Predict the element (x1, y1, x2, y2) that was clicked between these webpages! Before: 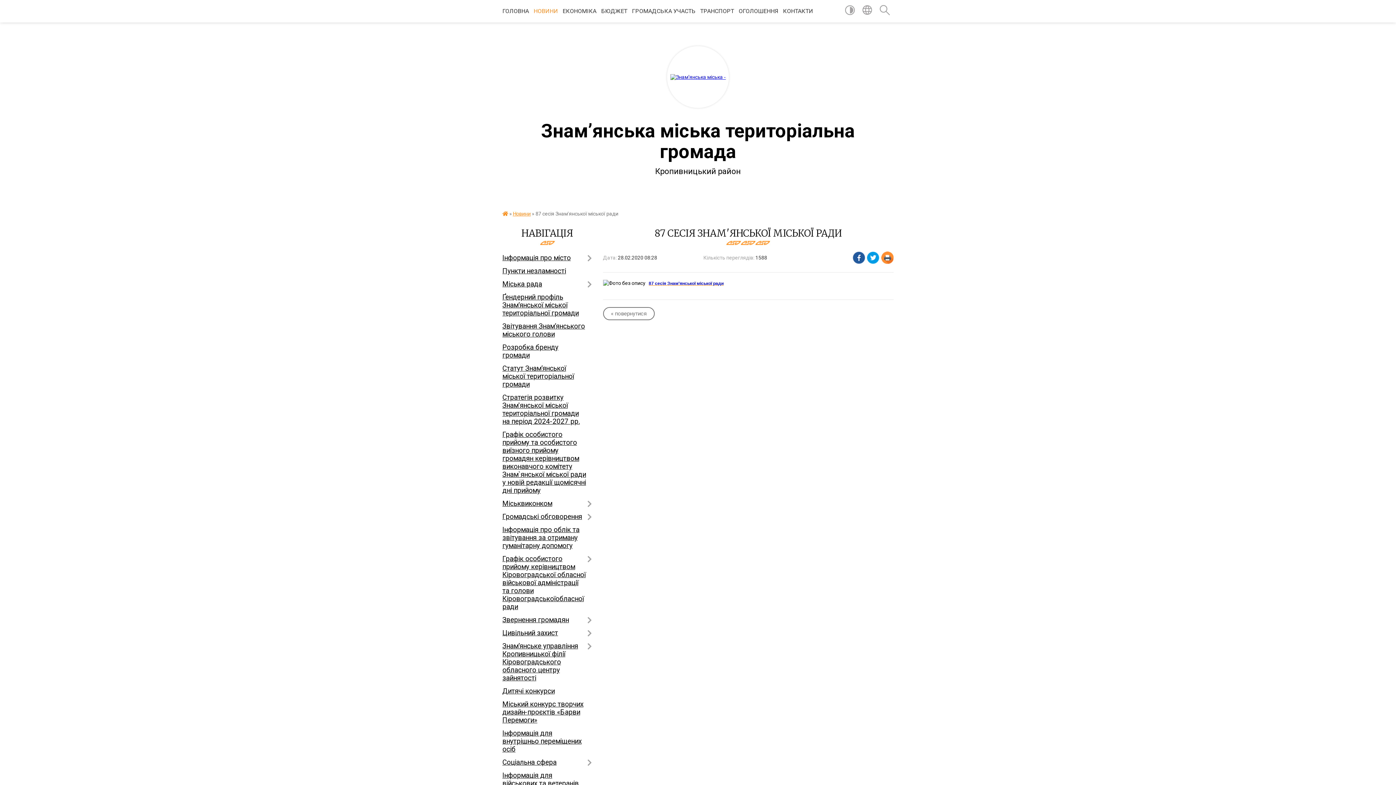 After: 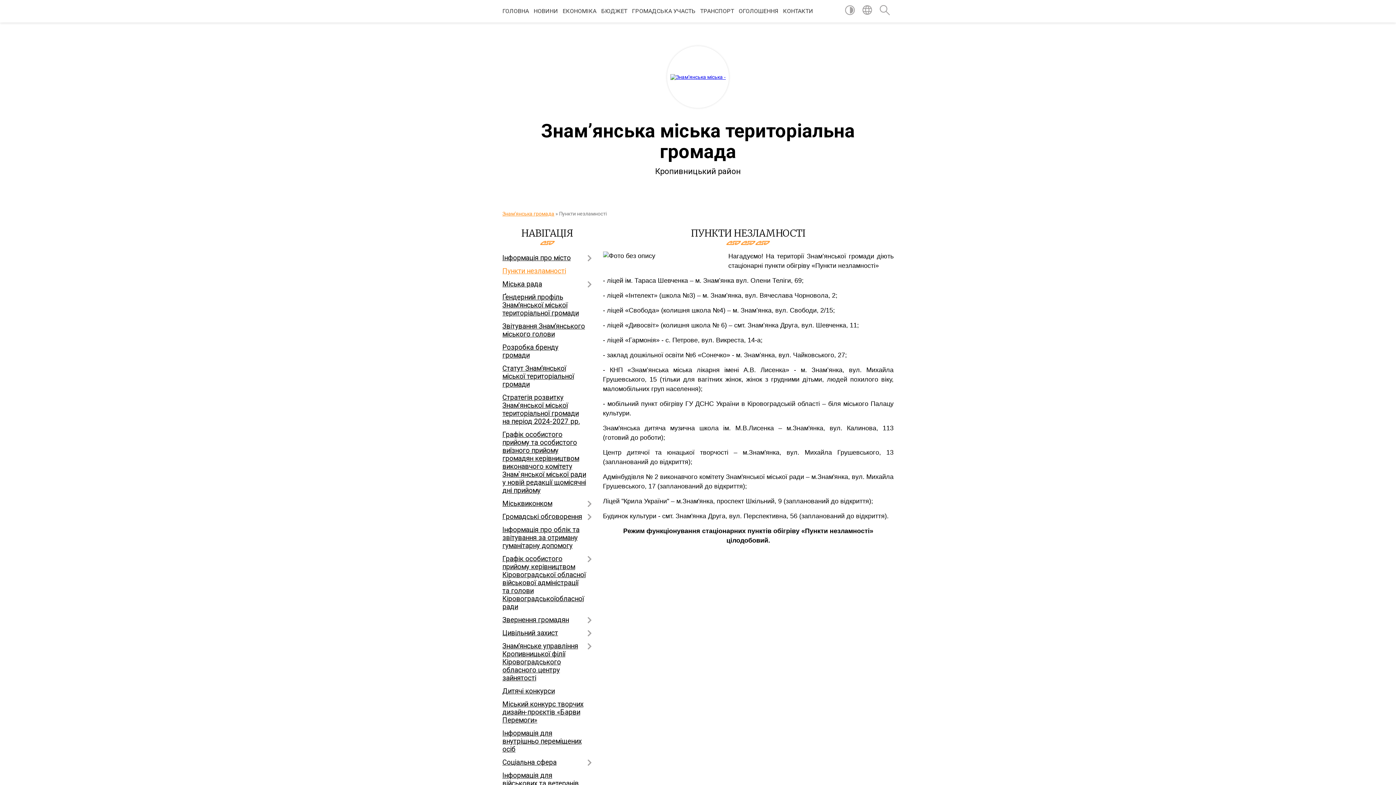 Action: bbox: (502, 264, 592, 277) label: Пункти незламності